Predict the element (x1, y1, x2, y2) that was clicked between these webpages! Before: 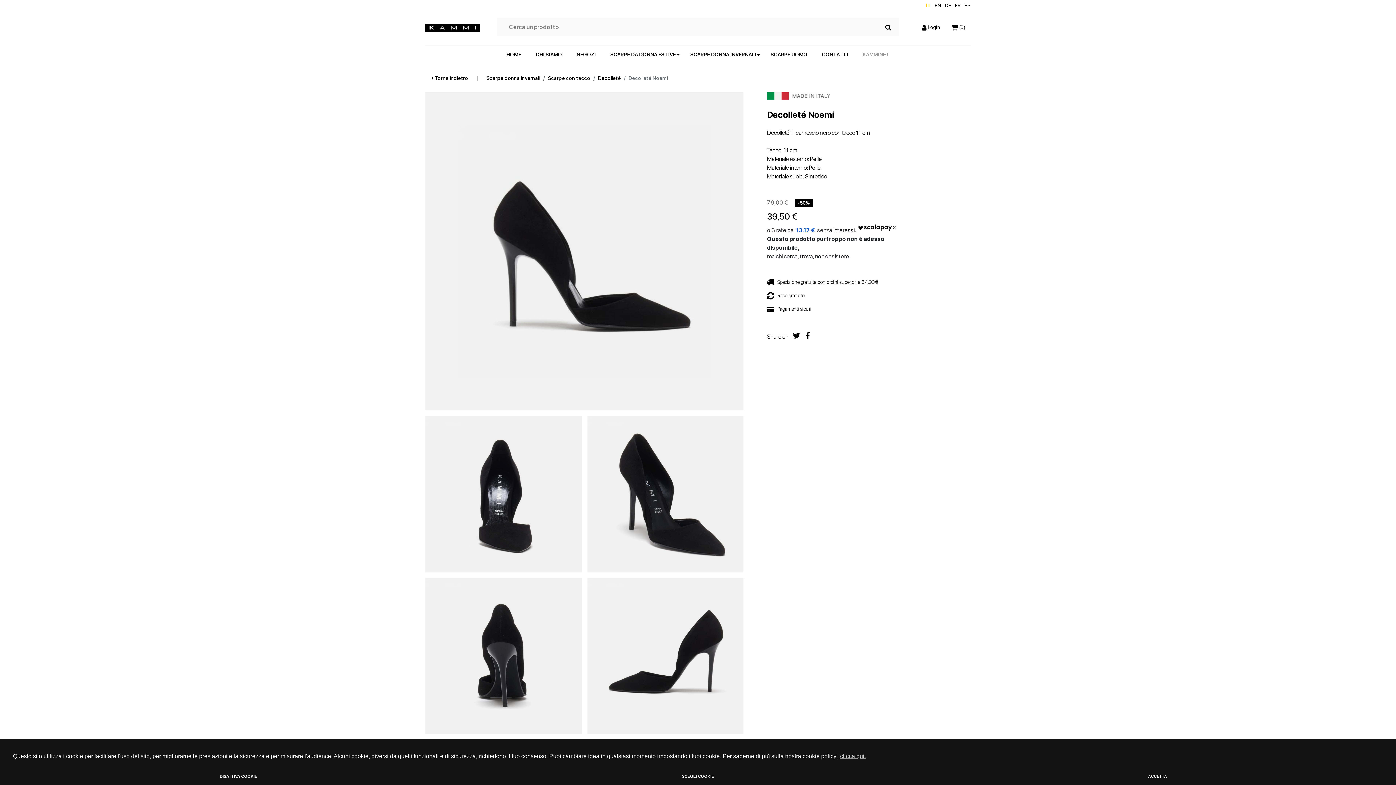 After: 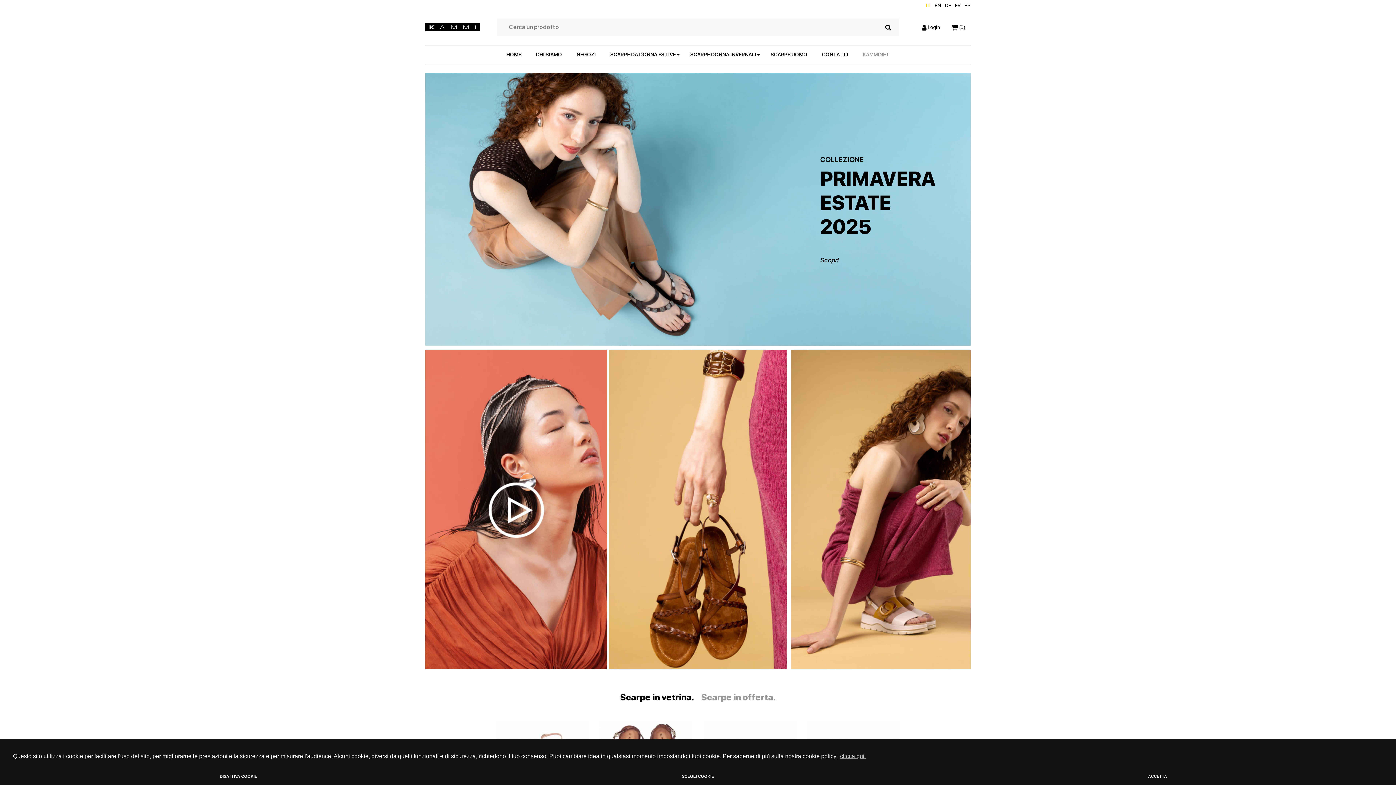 Action: bbox: (425, 22, 480, 31)